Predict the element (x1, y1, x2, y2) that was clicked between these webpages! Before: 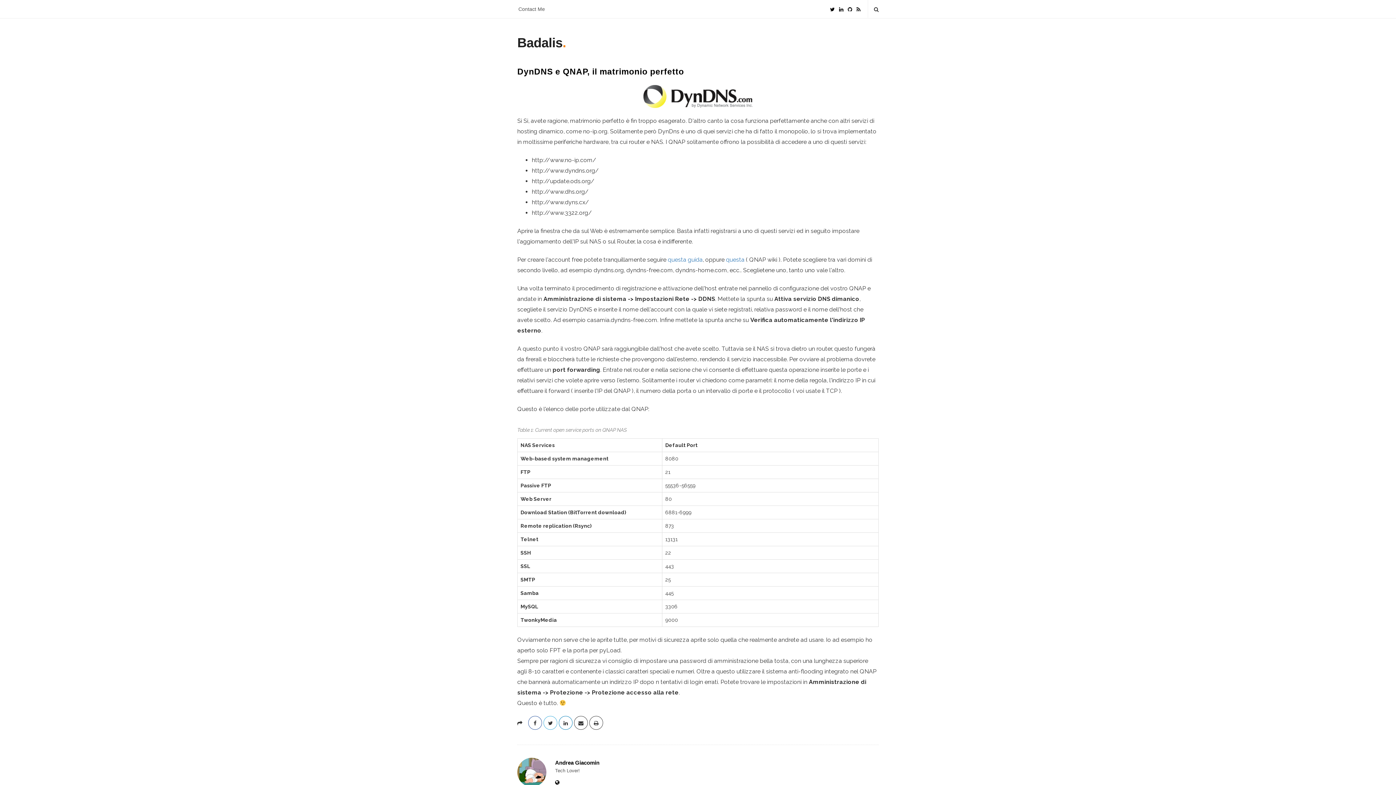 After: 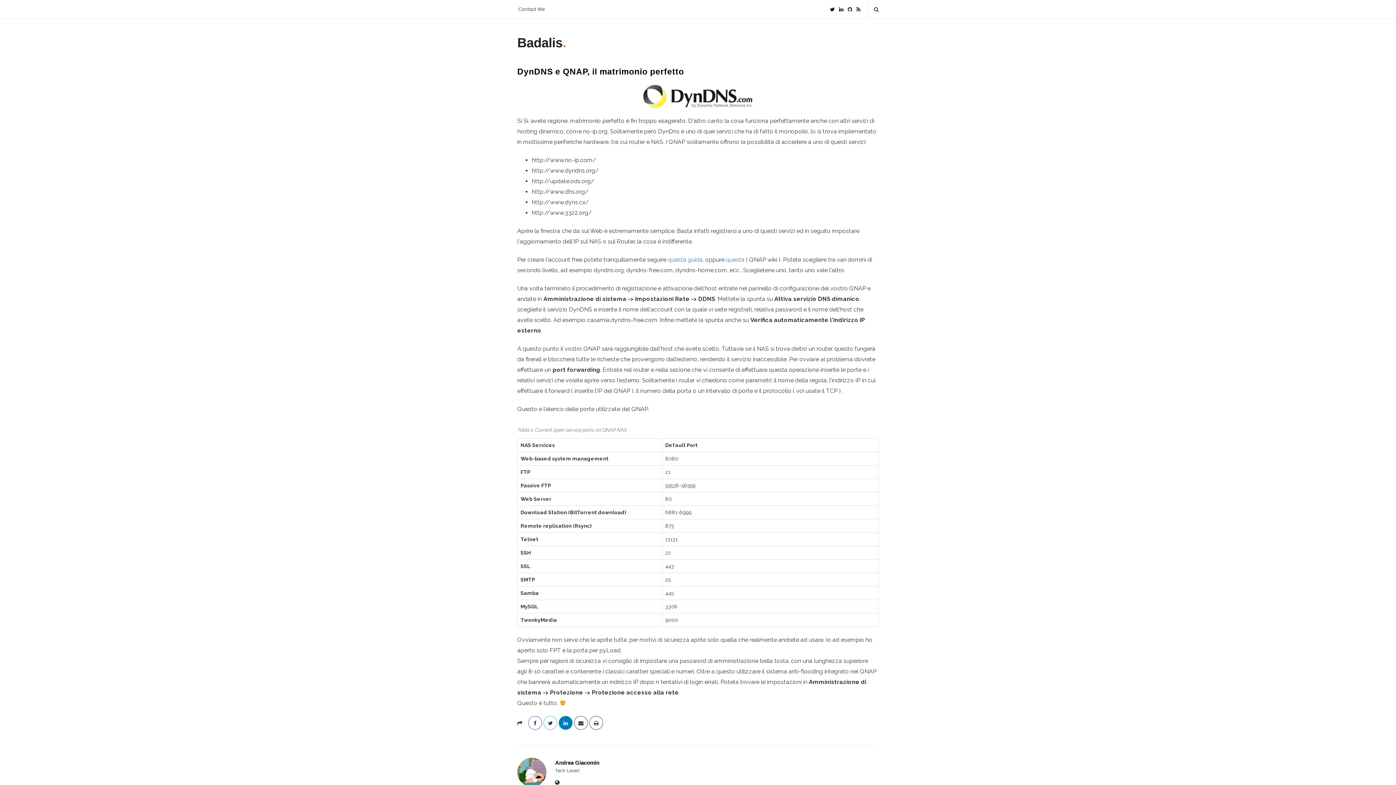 Action: bbox: (558, 716, 572, 730)